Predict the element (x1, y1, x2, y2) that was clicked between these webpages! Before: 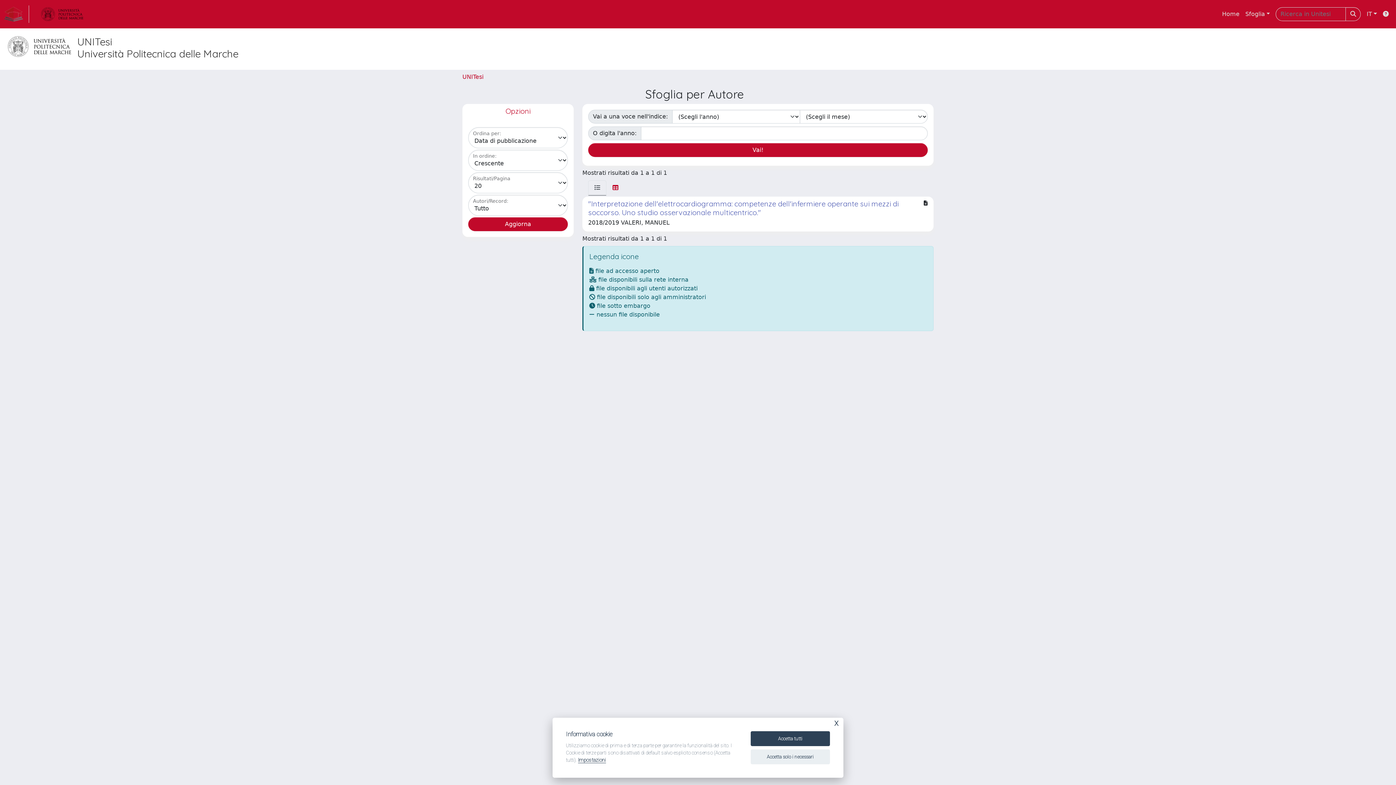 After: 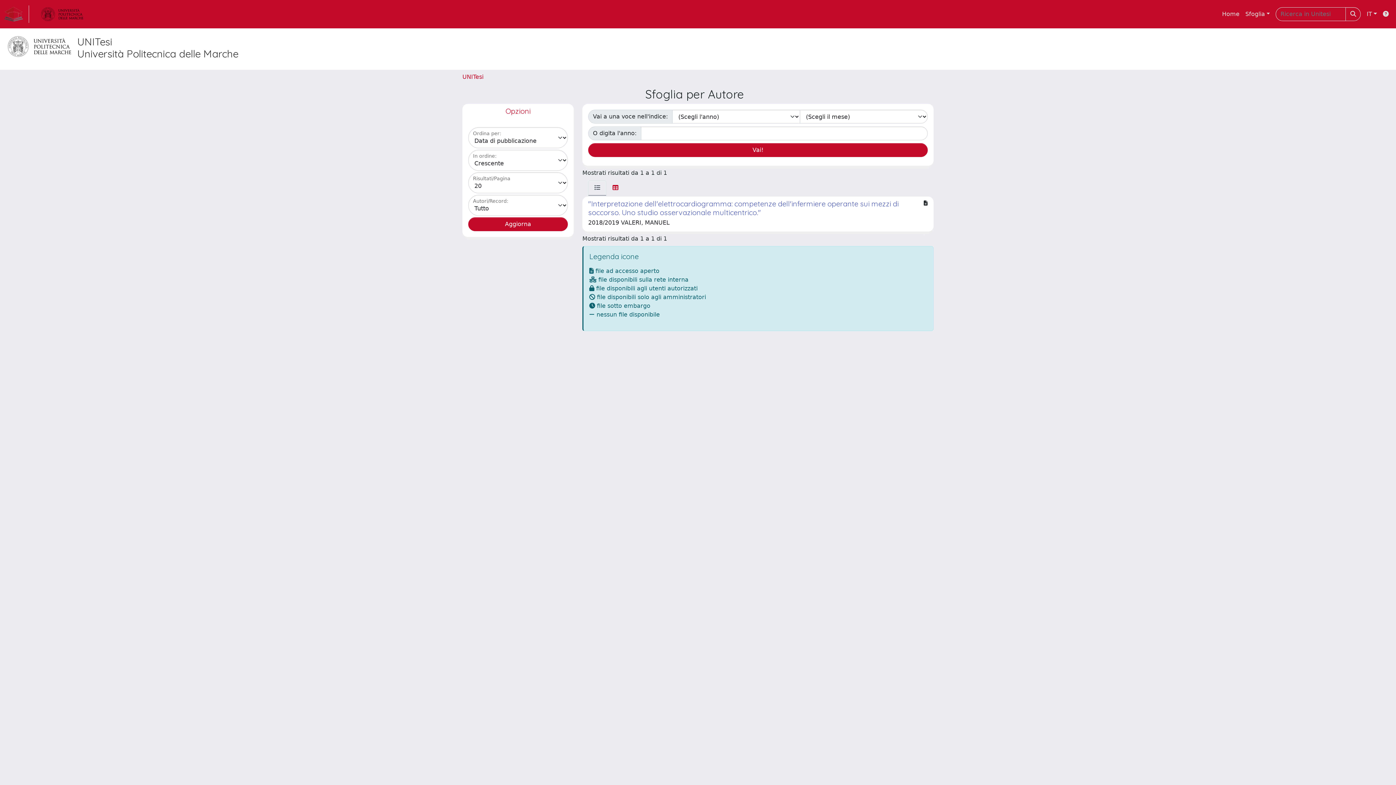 Action: bbox: (750, 731, 830, 746) label: Accetta tutti